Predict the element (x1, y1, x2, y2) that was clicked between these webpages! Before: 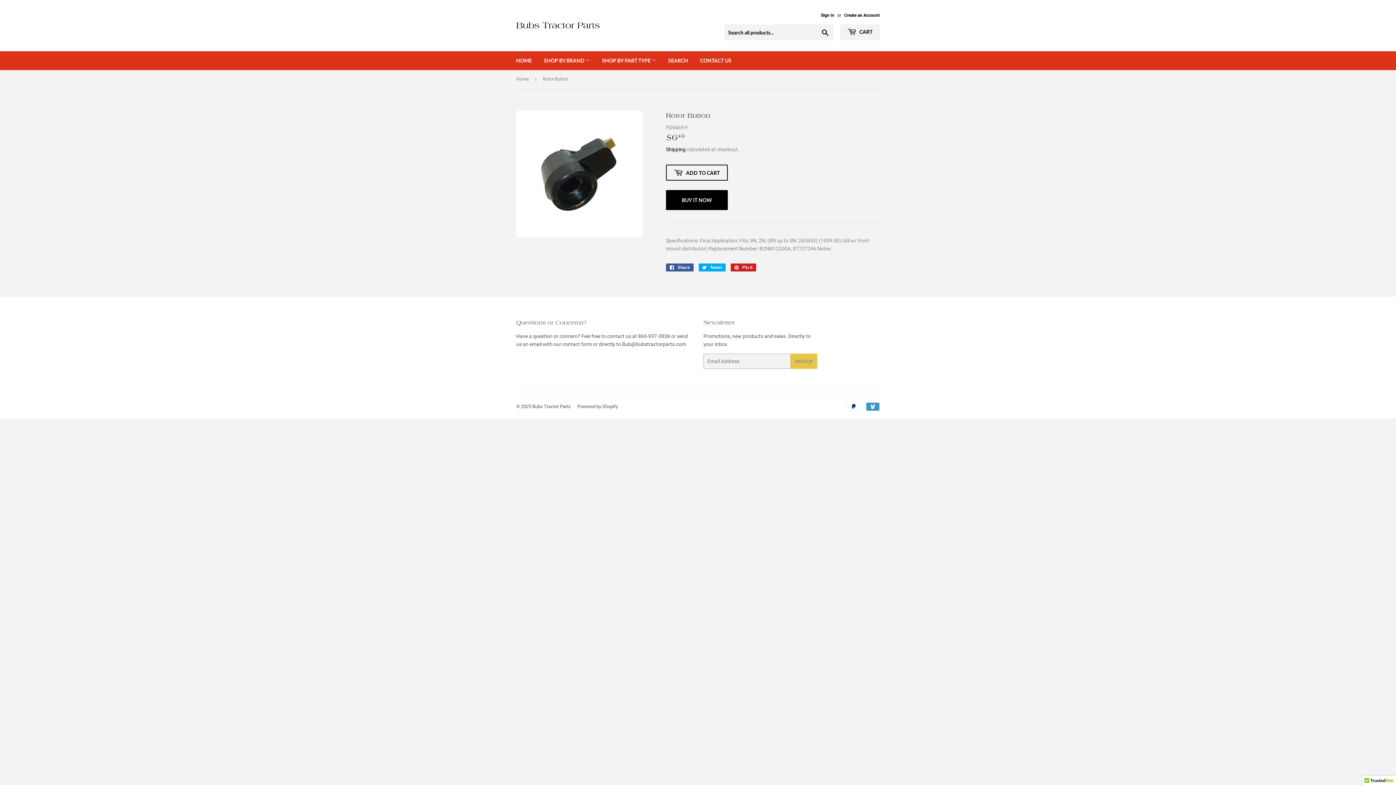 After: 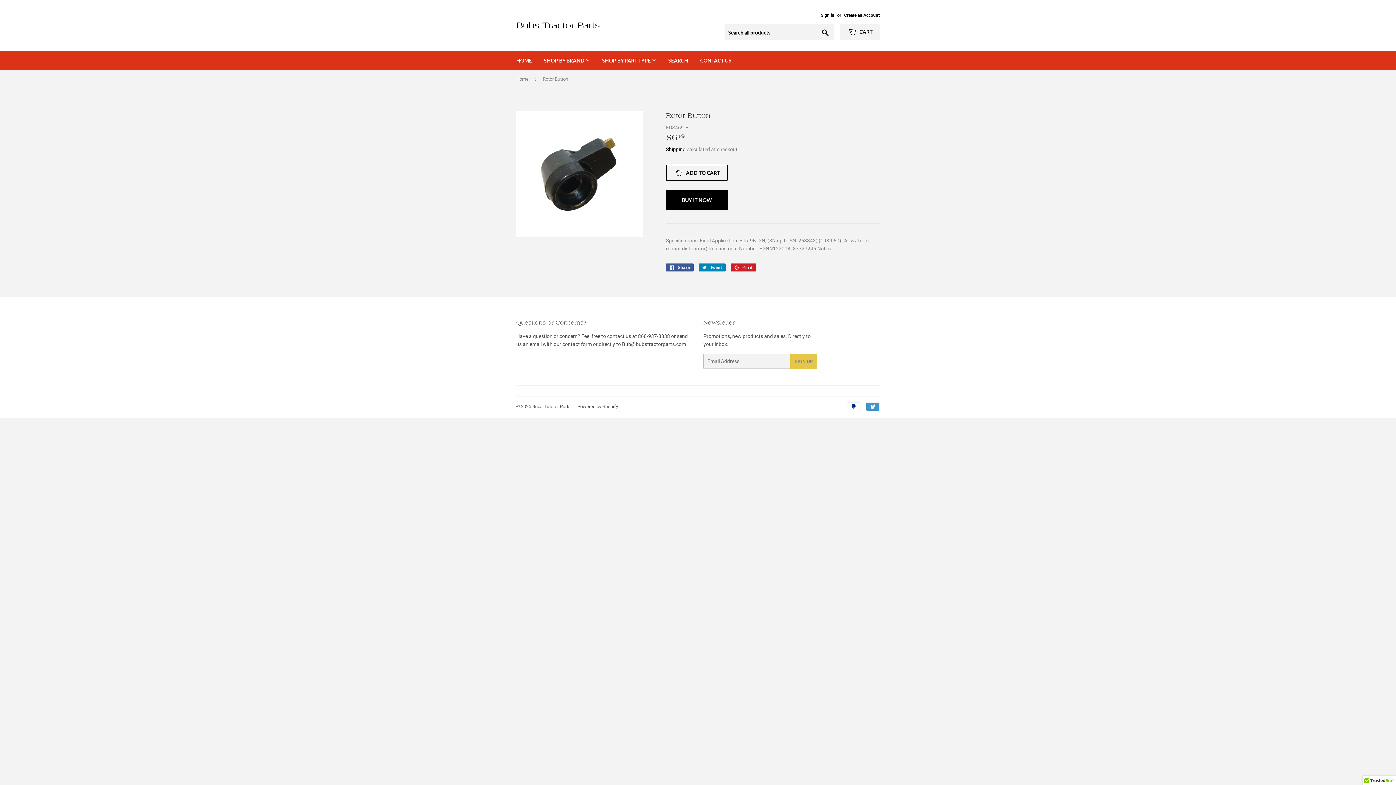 Action: bbox: (698, 263, 725, 271) label:  Tweet
Tweet on Twitter